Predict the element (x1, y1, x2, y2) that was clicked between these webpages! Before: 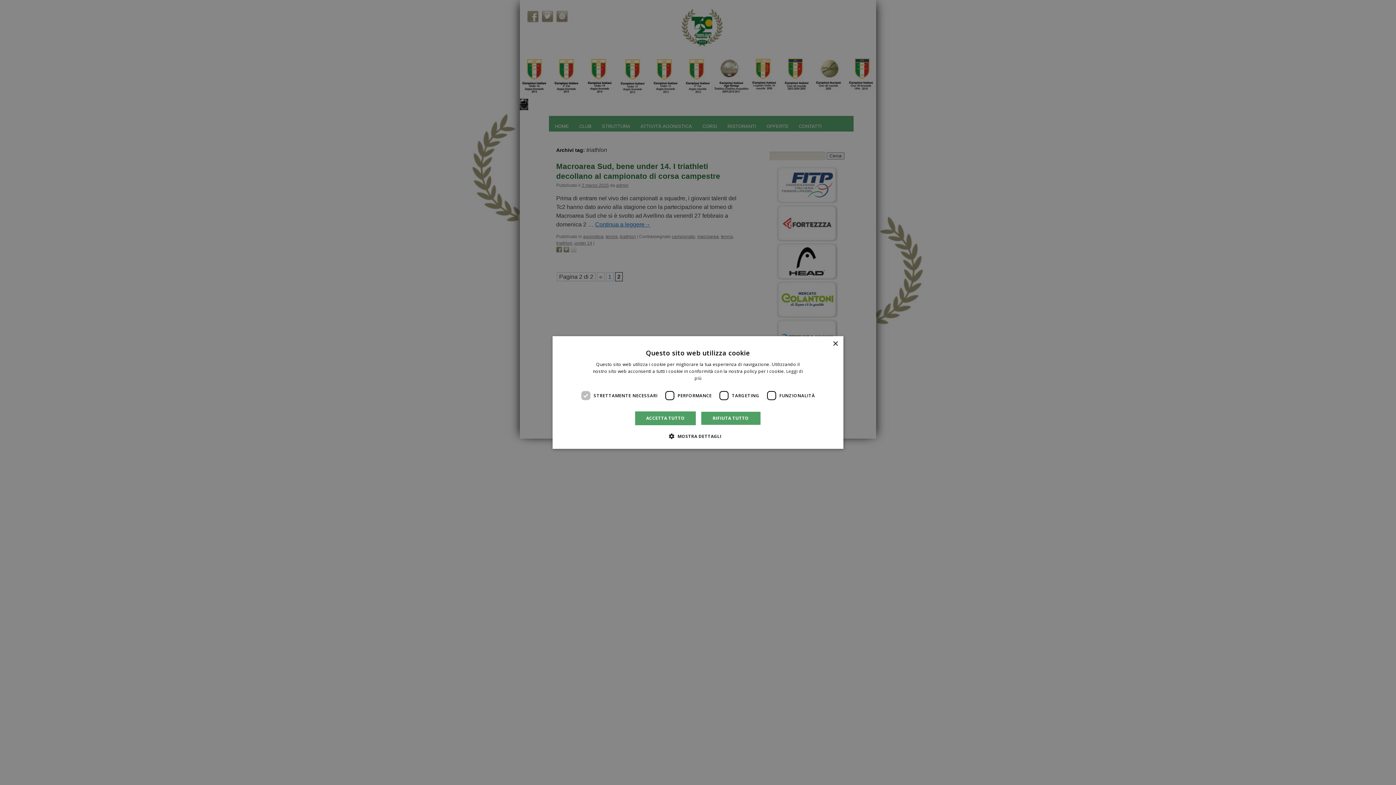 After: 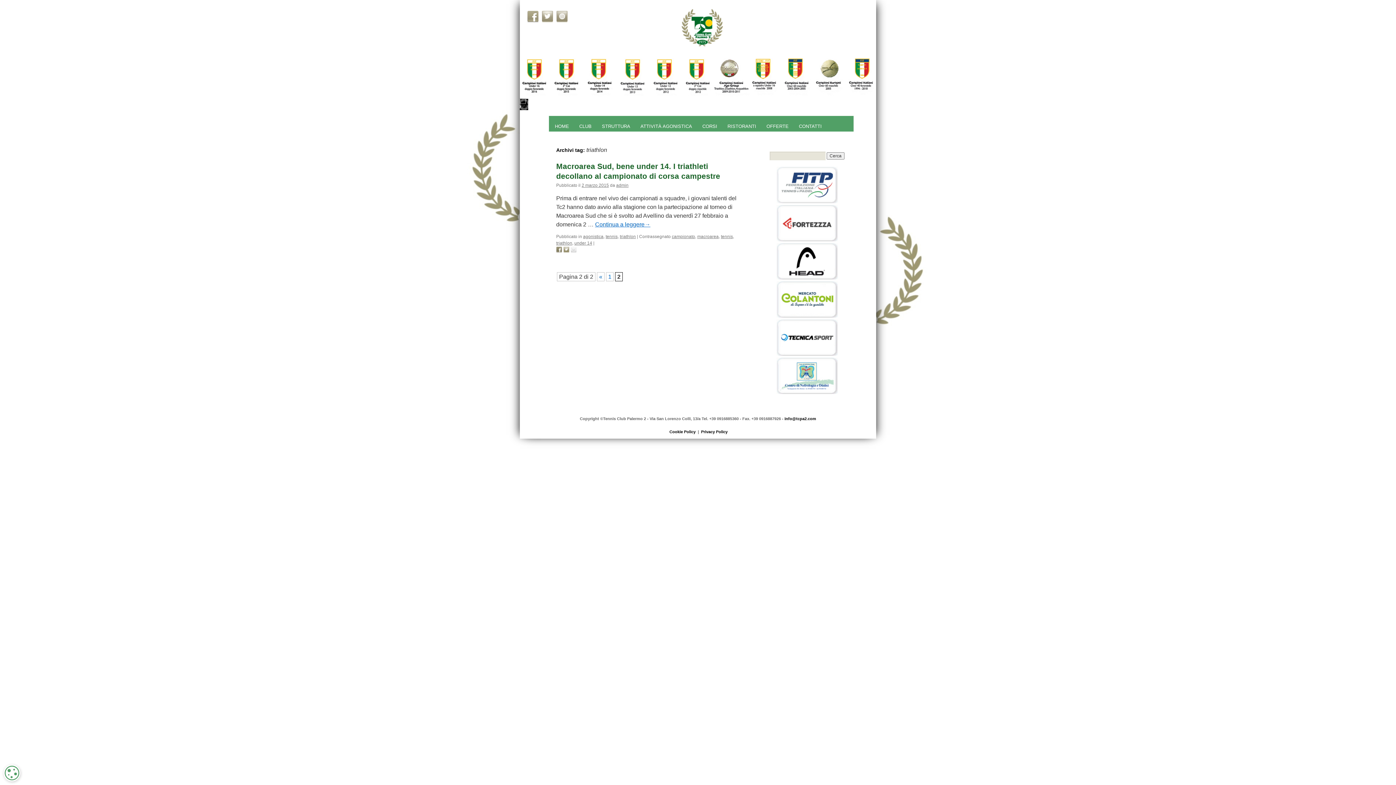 Action: label: Close bbox: (832, 341, 838, 346)